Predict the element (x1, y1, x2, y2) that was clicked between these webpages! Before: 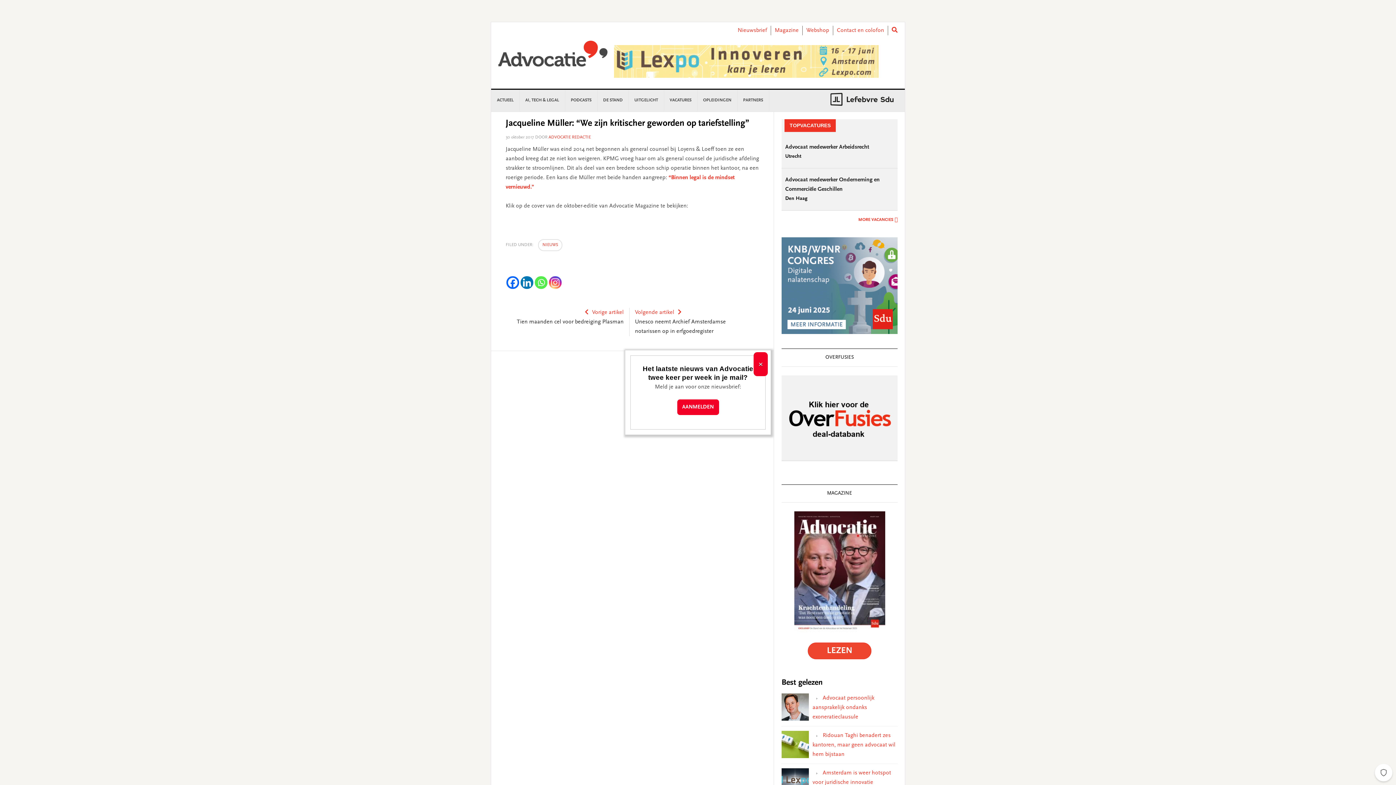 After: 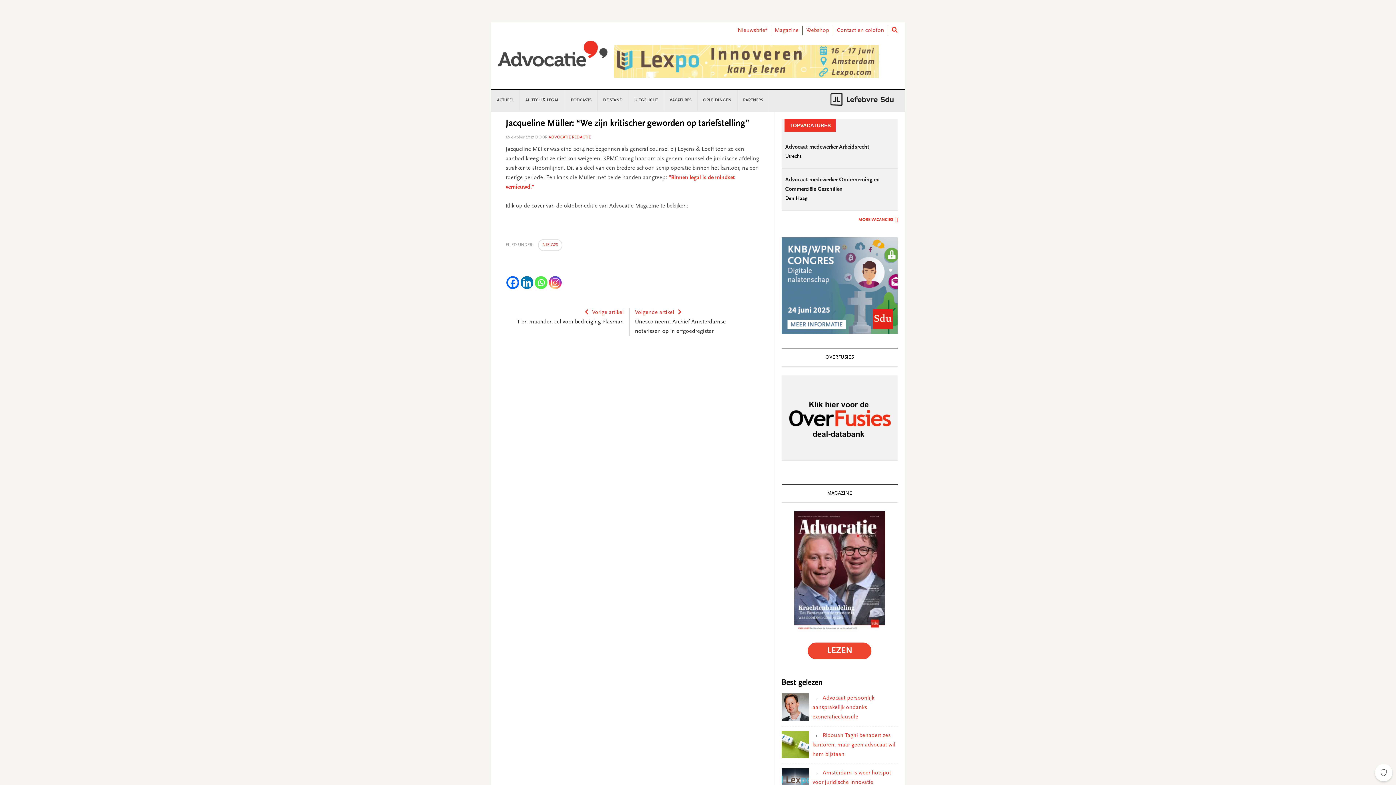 Action: label: Whatsapp bbox: (534, 276, 547, 289)